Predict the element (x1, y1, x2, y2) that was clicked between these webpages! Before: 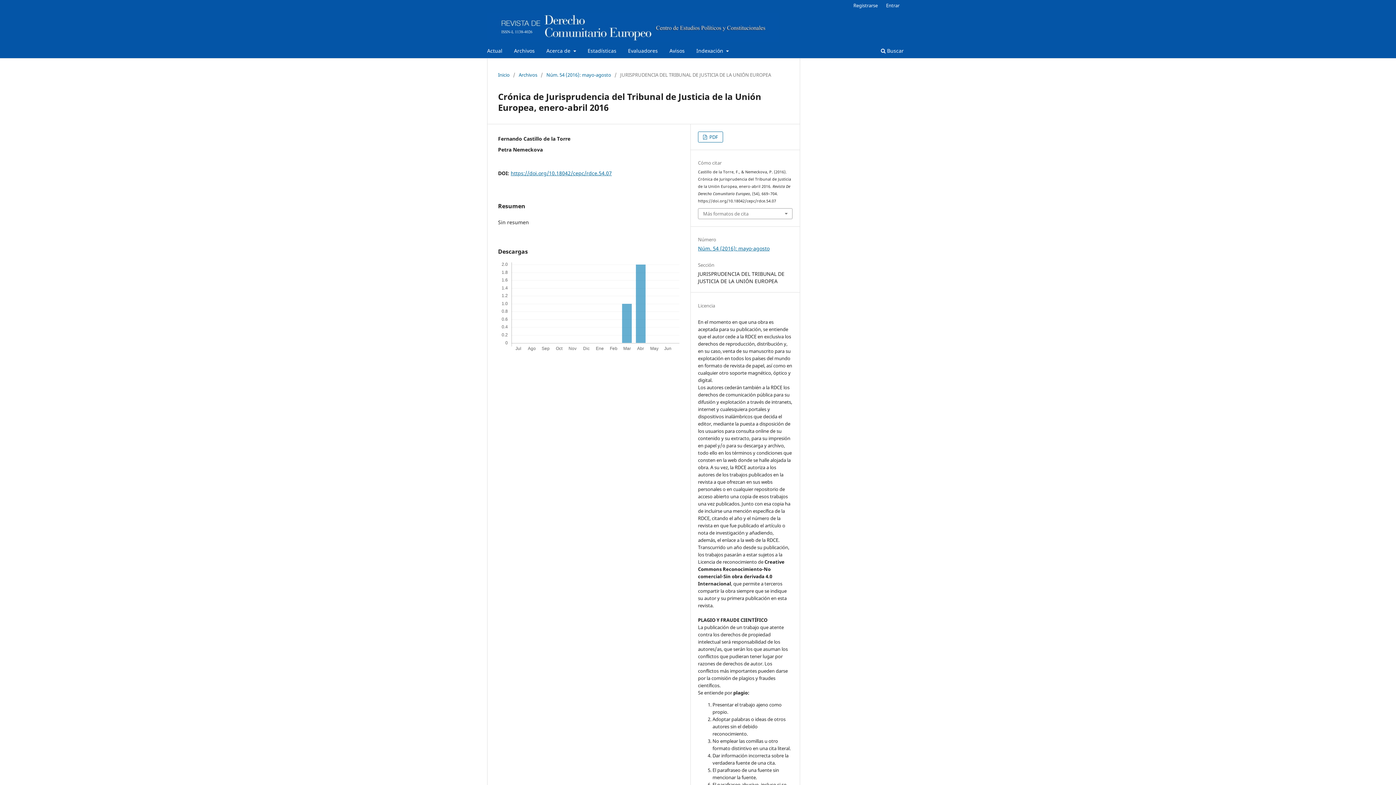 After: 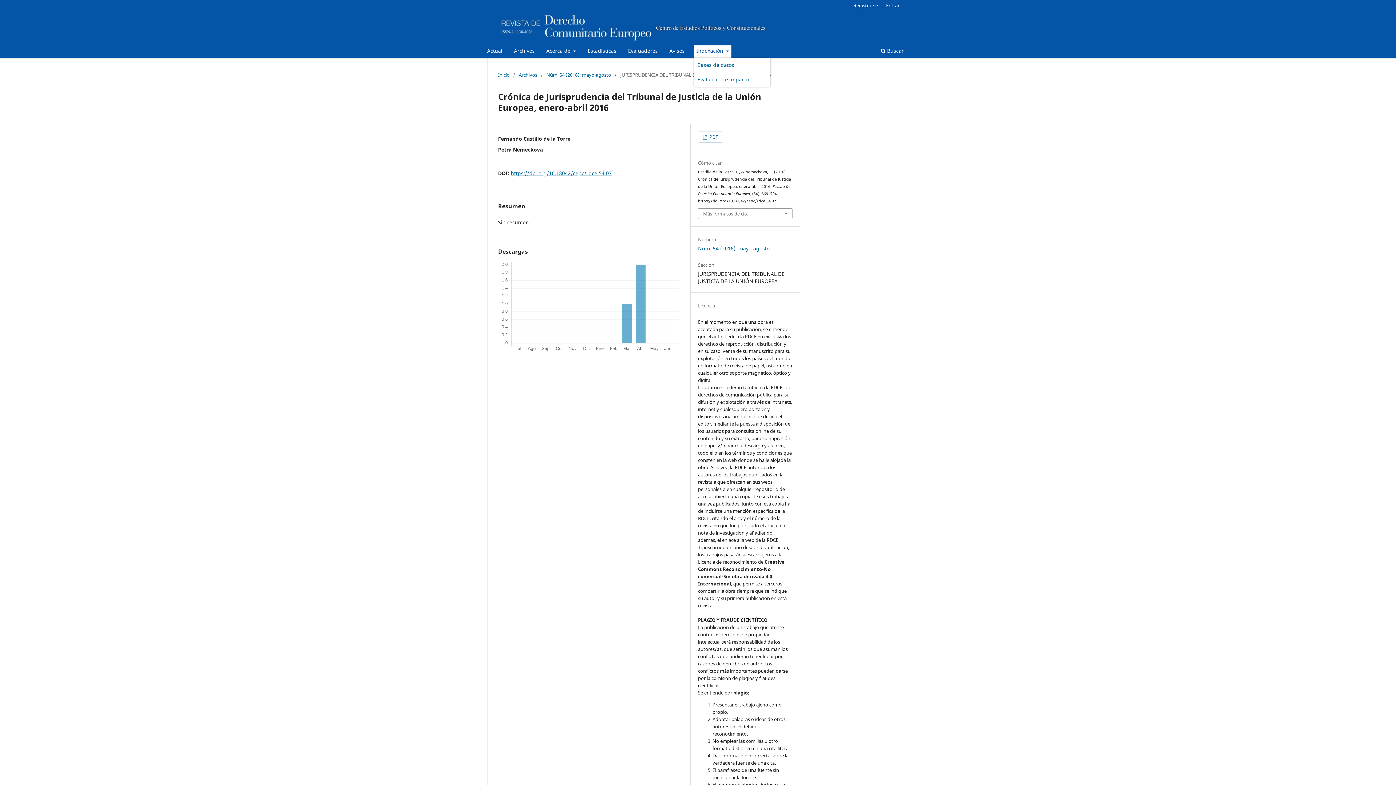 Action: bbox: (694, 45, 731, 58) label: Indexación 